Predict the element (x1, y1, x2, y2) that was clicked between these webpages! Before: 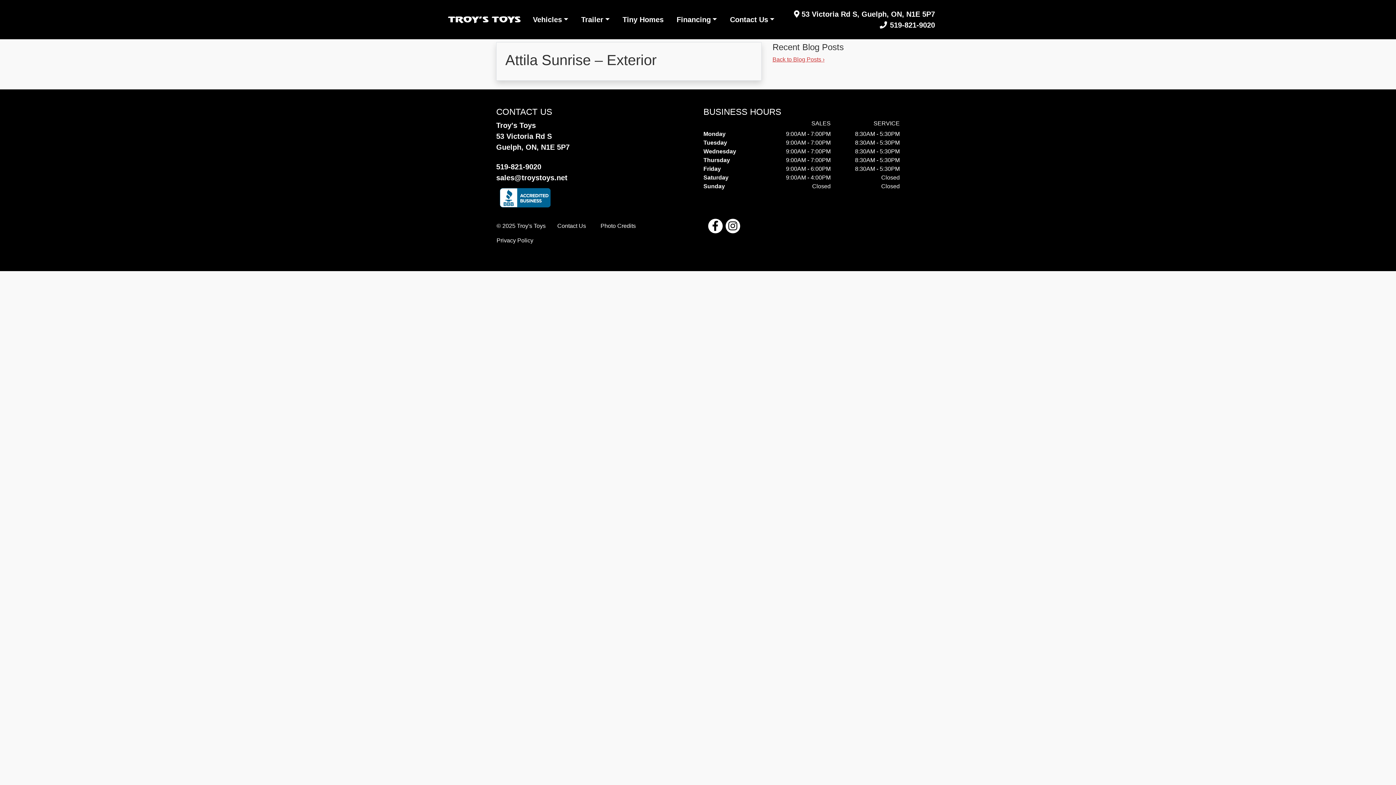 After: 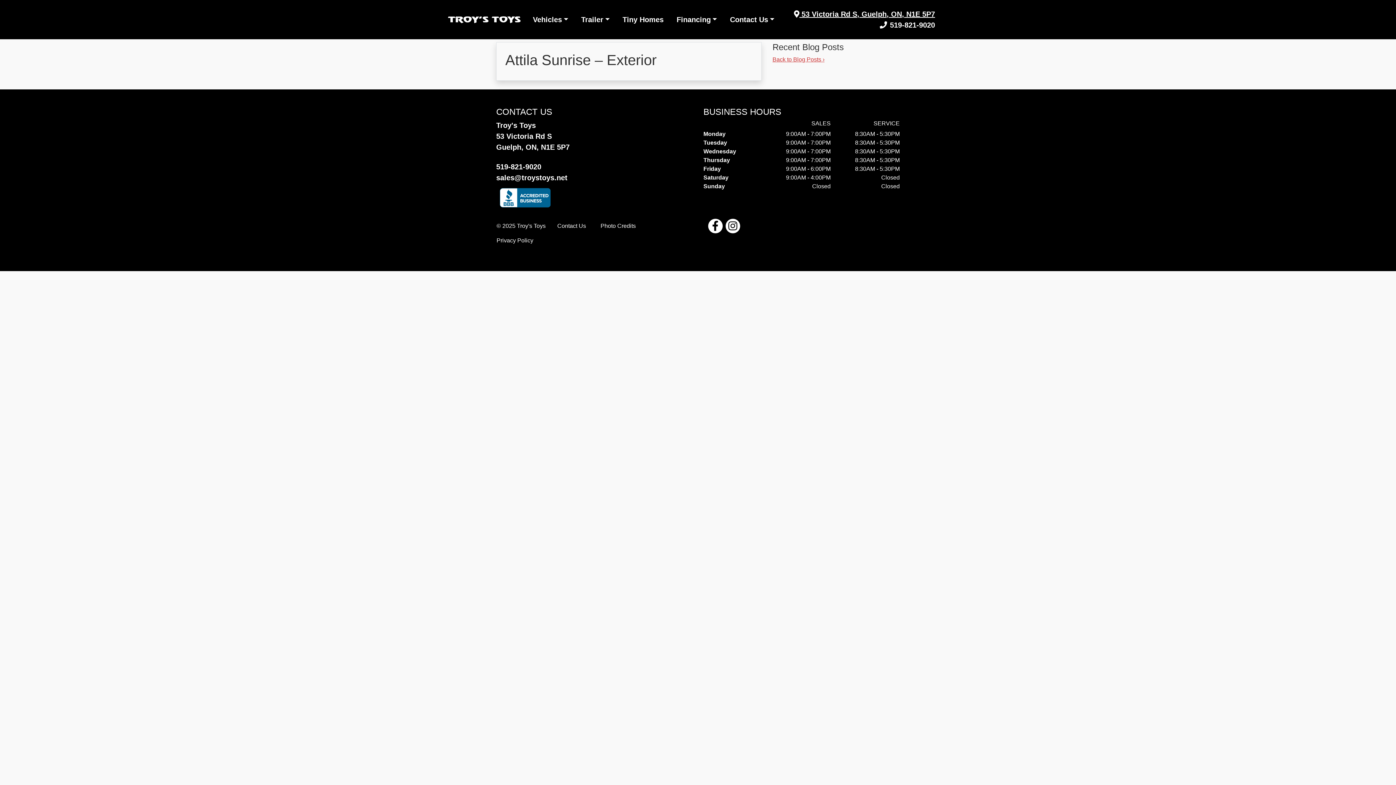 Action: bbox: (782, 8, 935, 19) label:  53 Victoria Rd S, Guelph, ON, N1E 5P7